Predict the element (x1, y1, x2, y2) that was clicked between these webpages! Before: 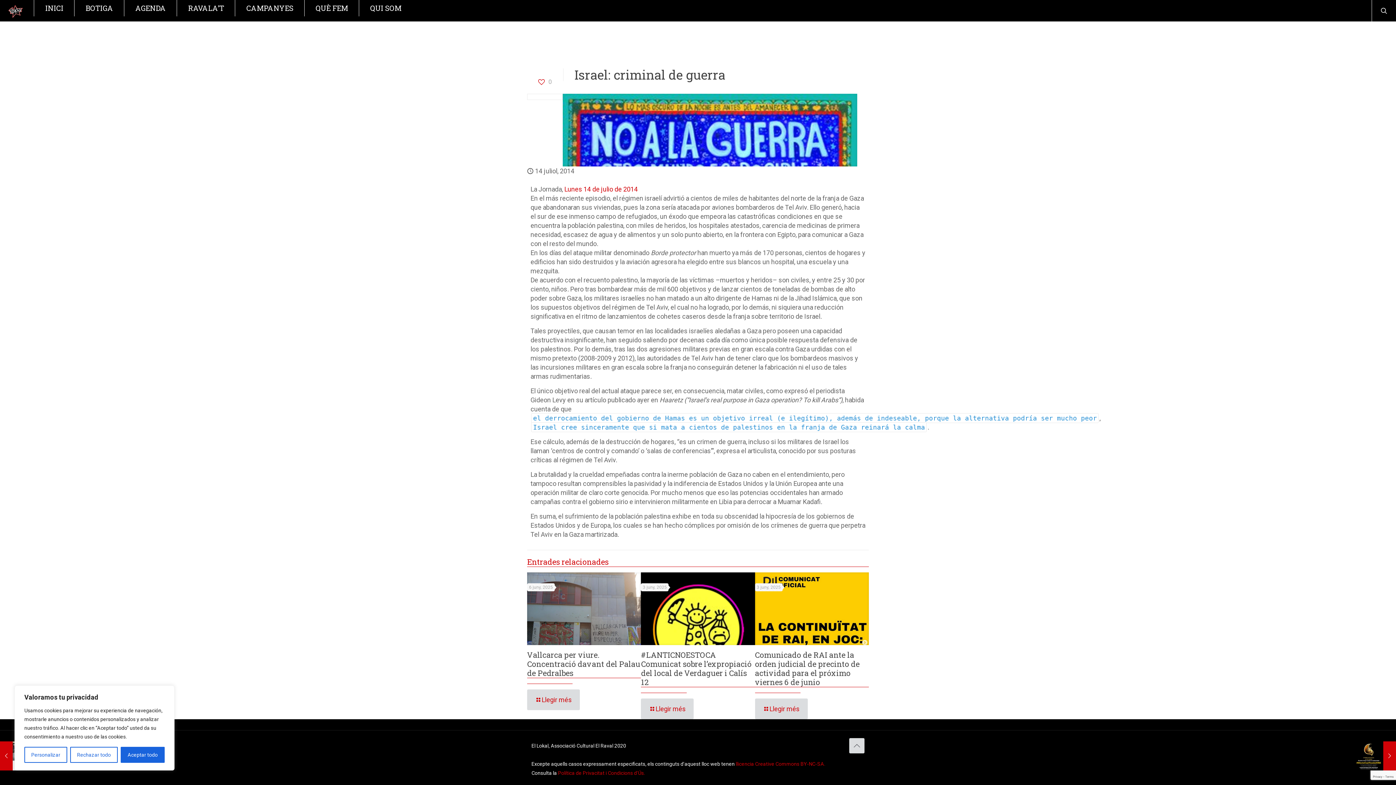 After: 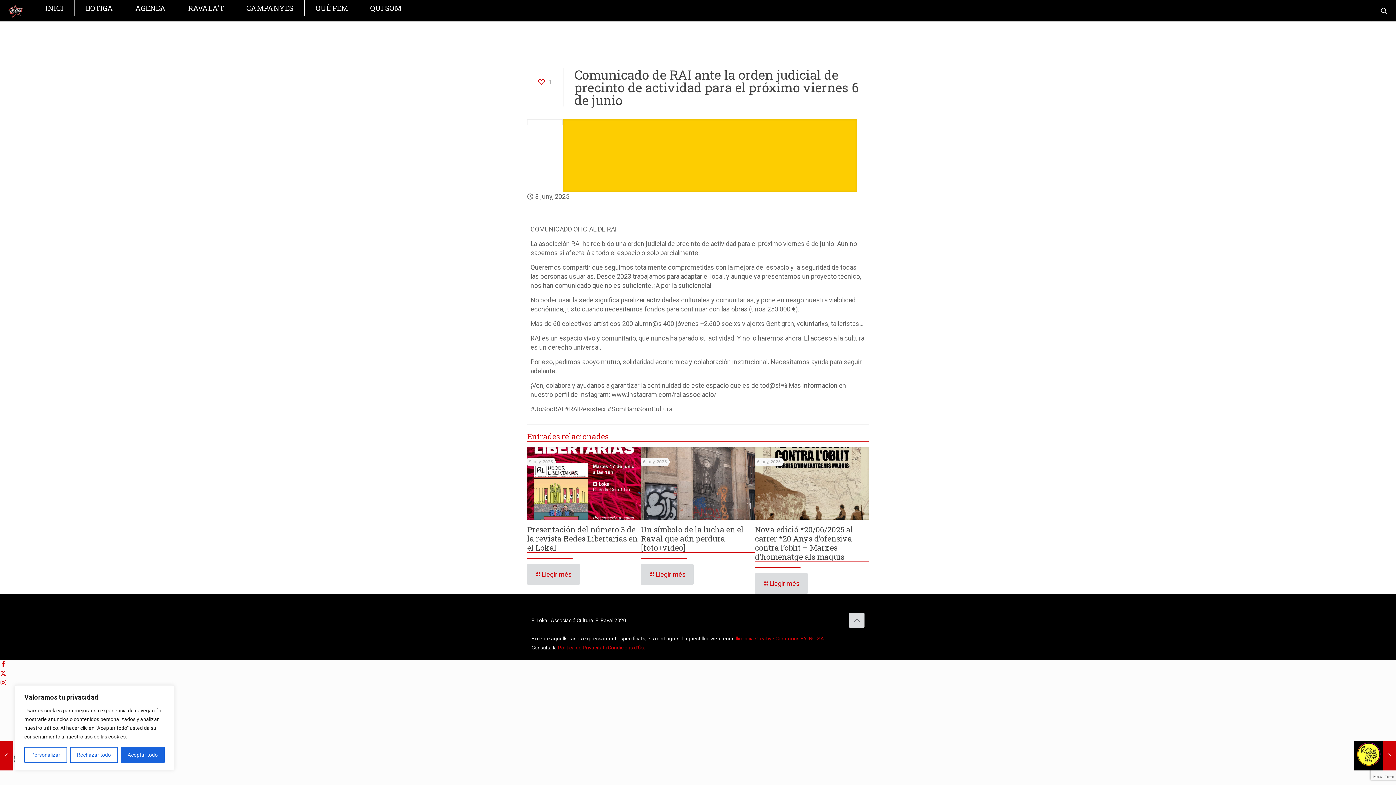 Action: bbox: (755, 650, 859, 687) label: Comunicado de RAI ante la orden judicial de precinto de actividad para el próximo viernes 6 de junio